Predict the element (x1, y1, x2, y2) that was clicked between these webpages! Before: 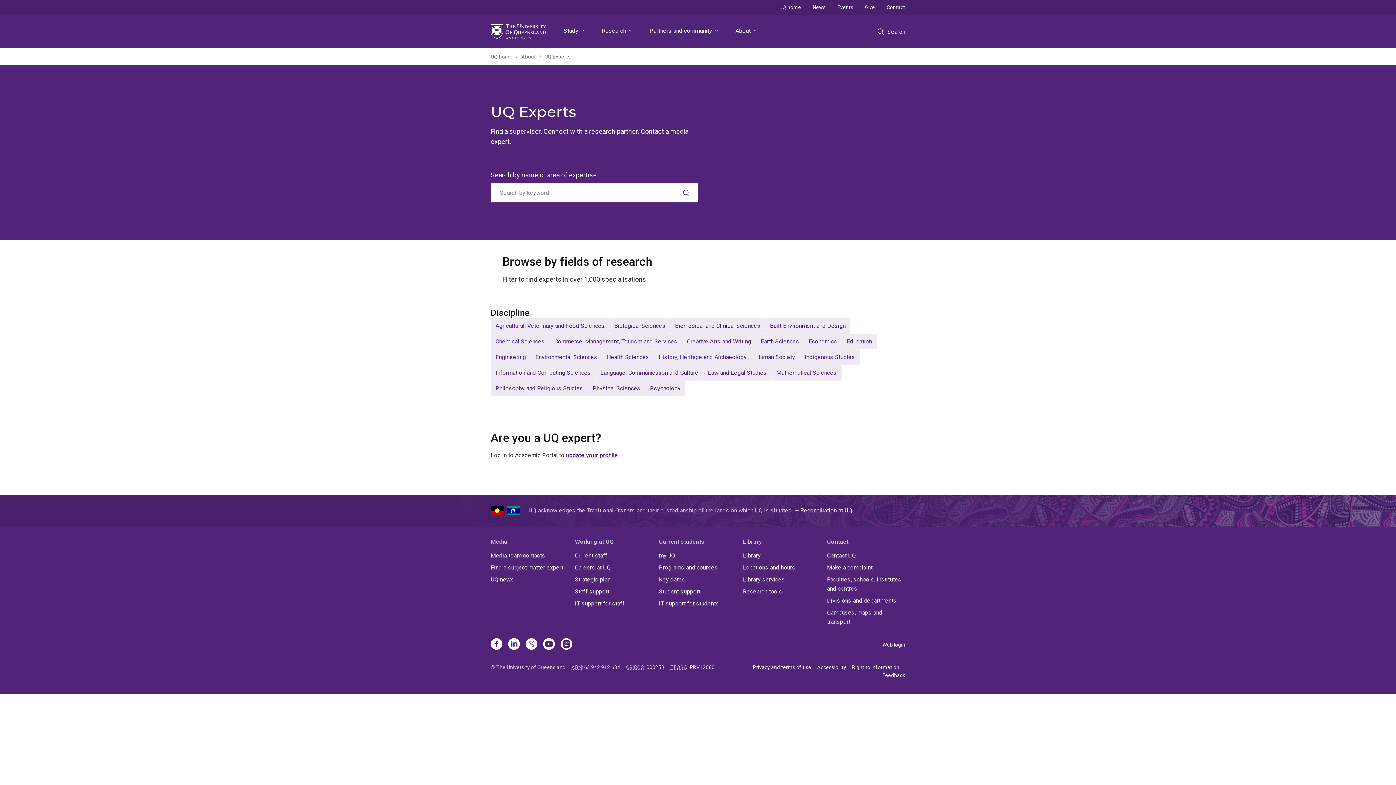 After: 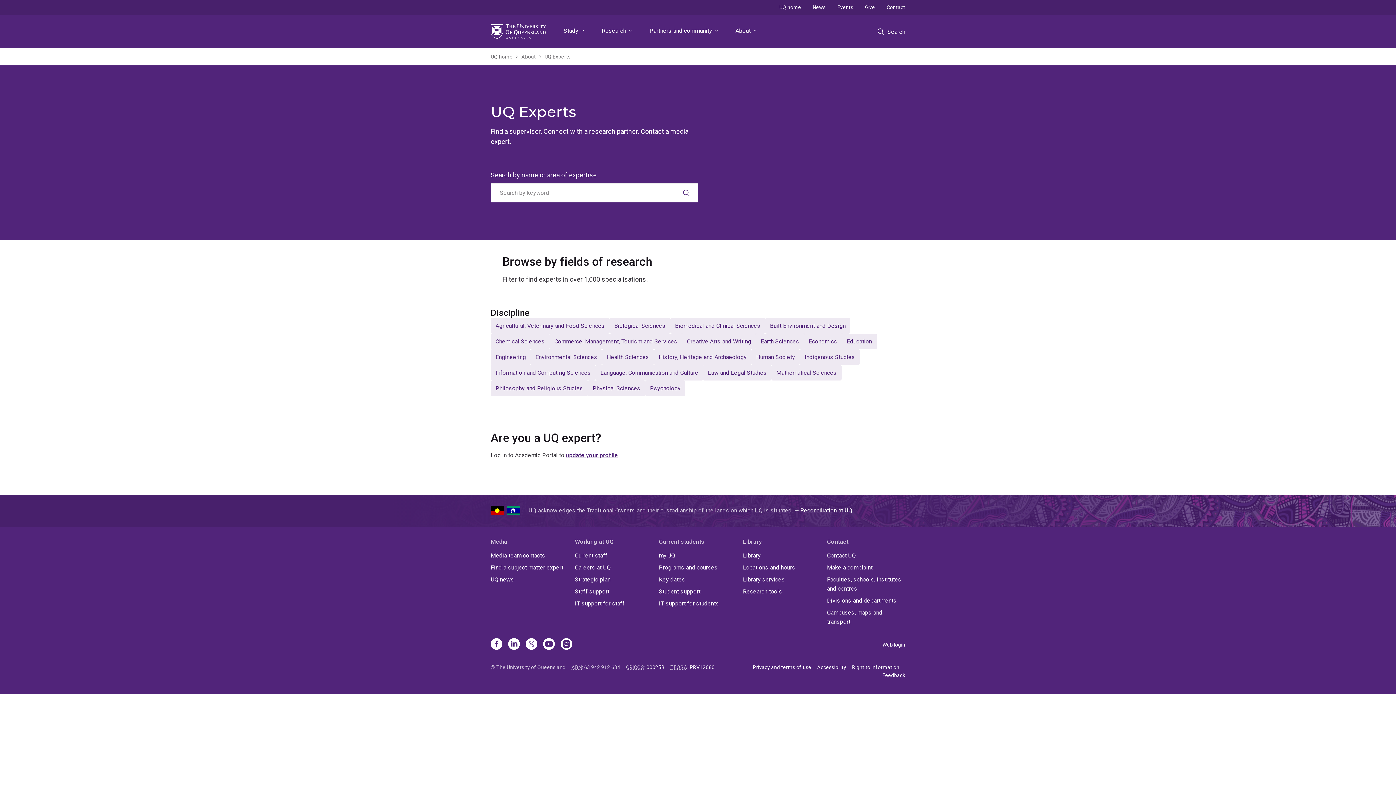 Action: bbox: (490, 563, 569, 572) label: Find a subject matter expert